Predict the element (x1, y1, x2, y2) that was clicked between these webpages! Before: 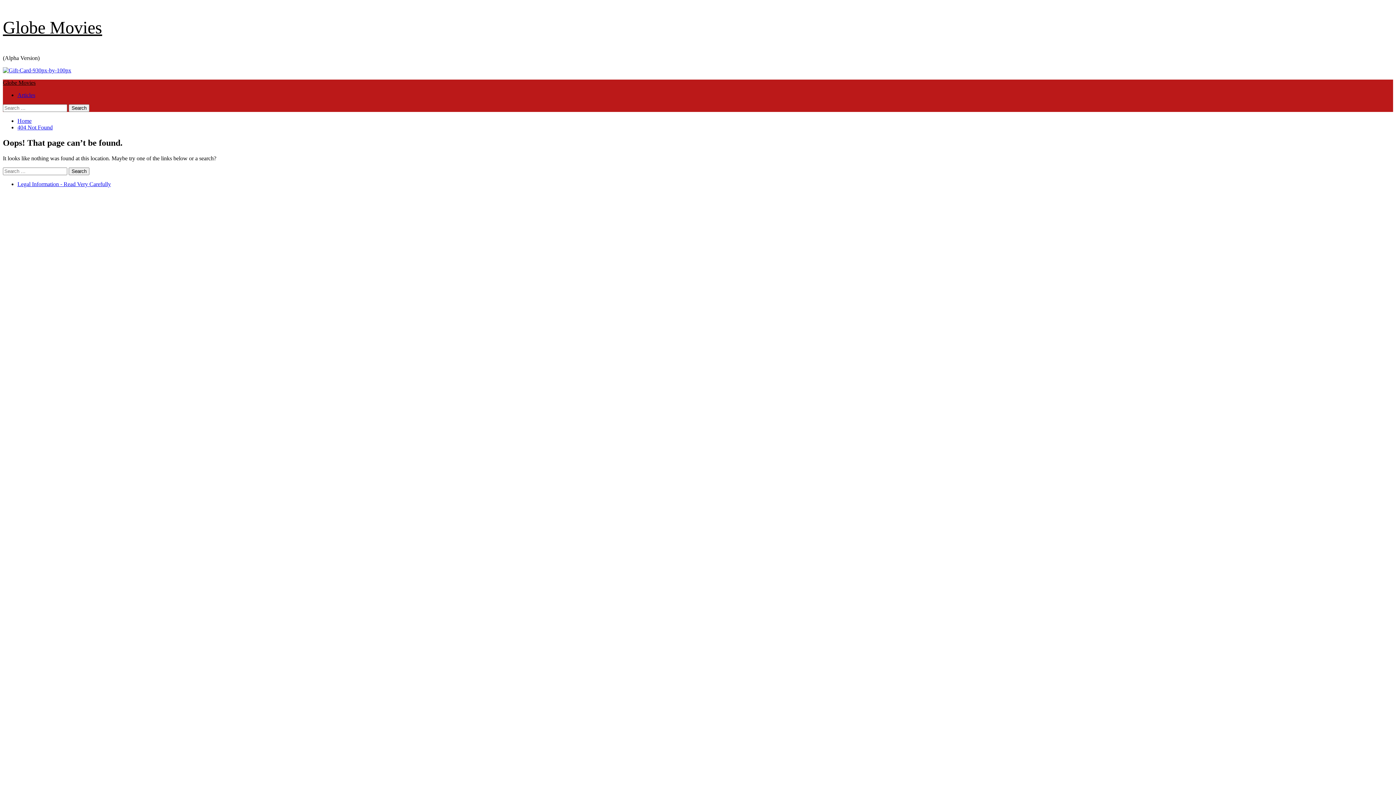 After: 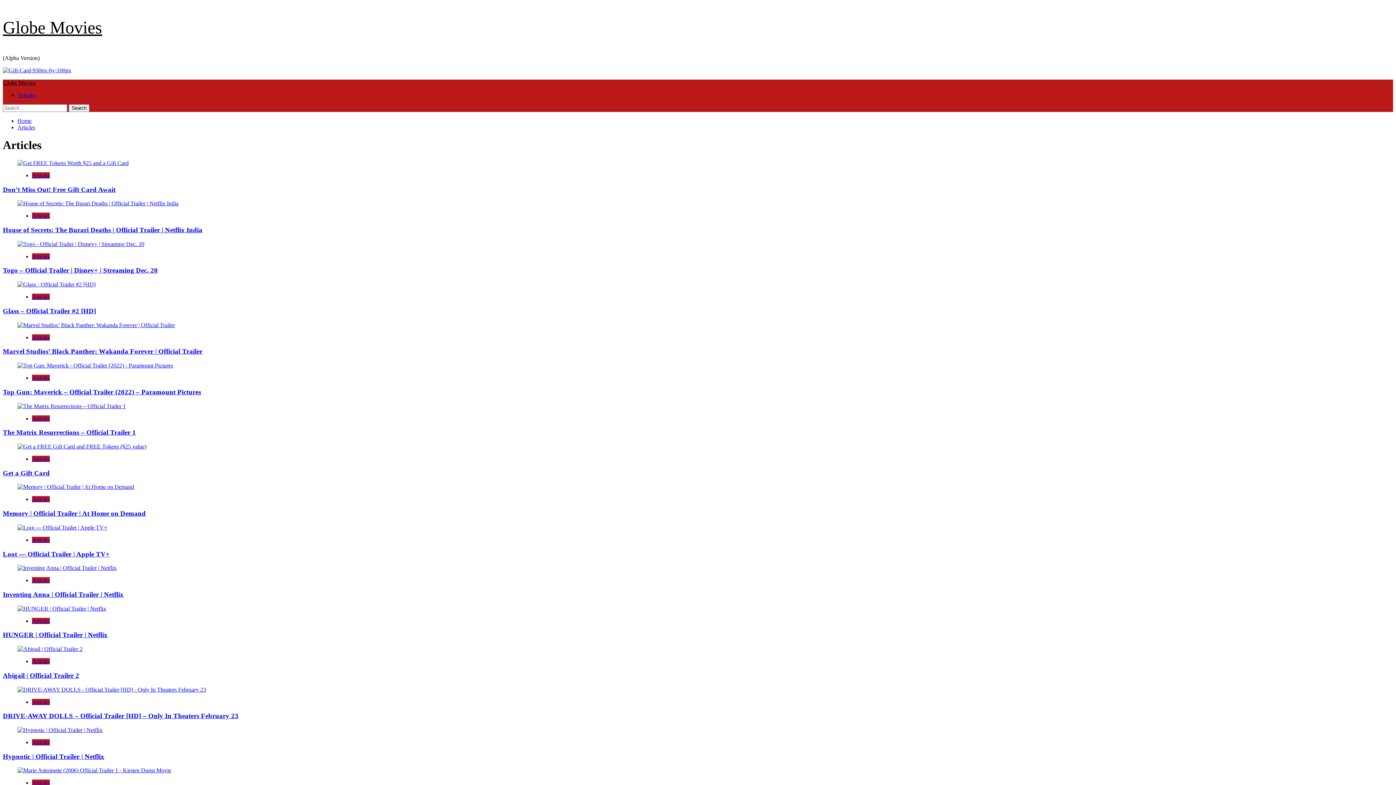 Action: bbox: (17, 92, 35, 98) label: Articles